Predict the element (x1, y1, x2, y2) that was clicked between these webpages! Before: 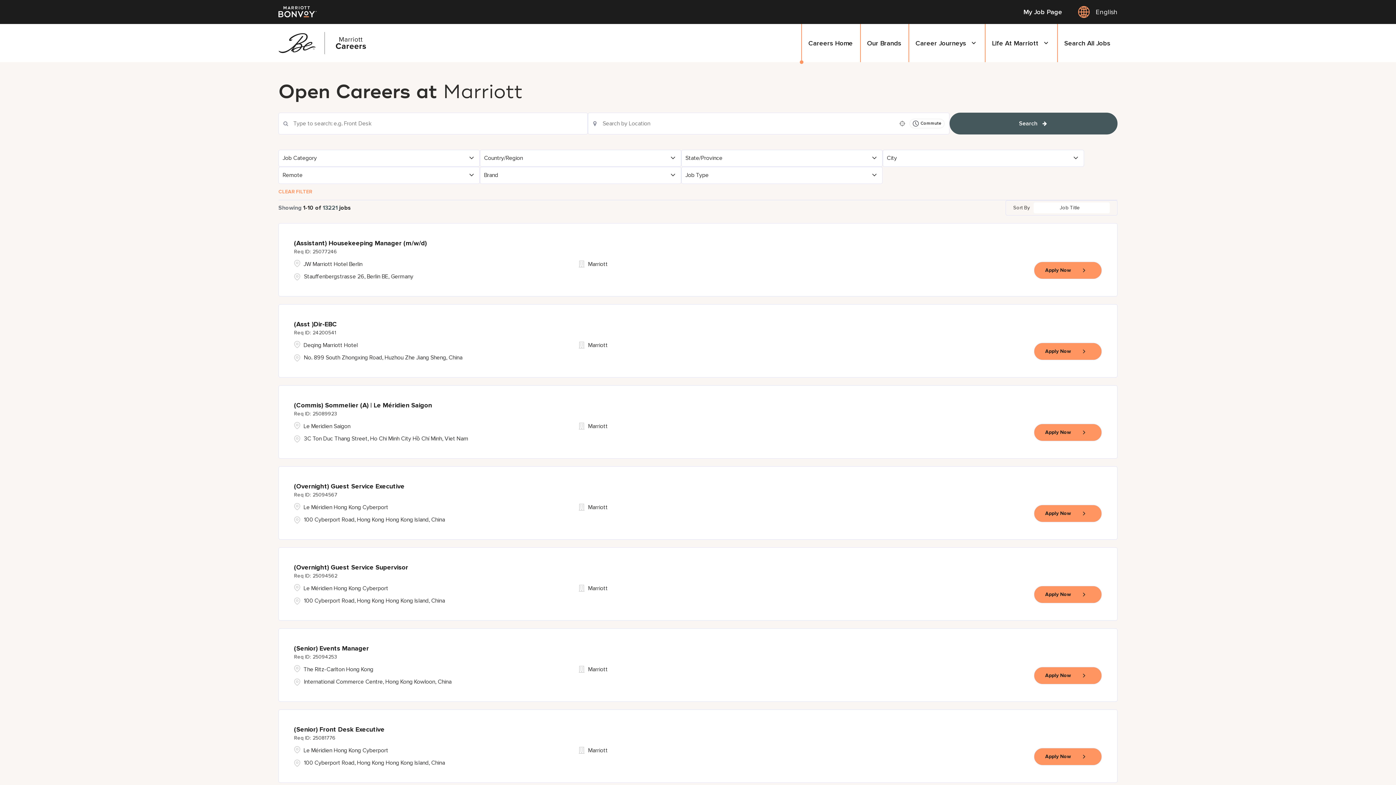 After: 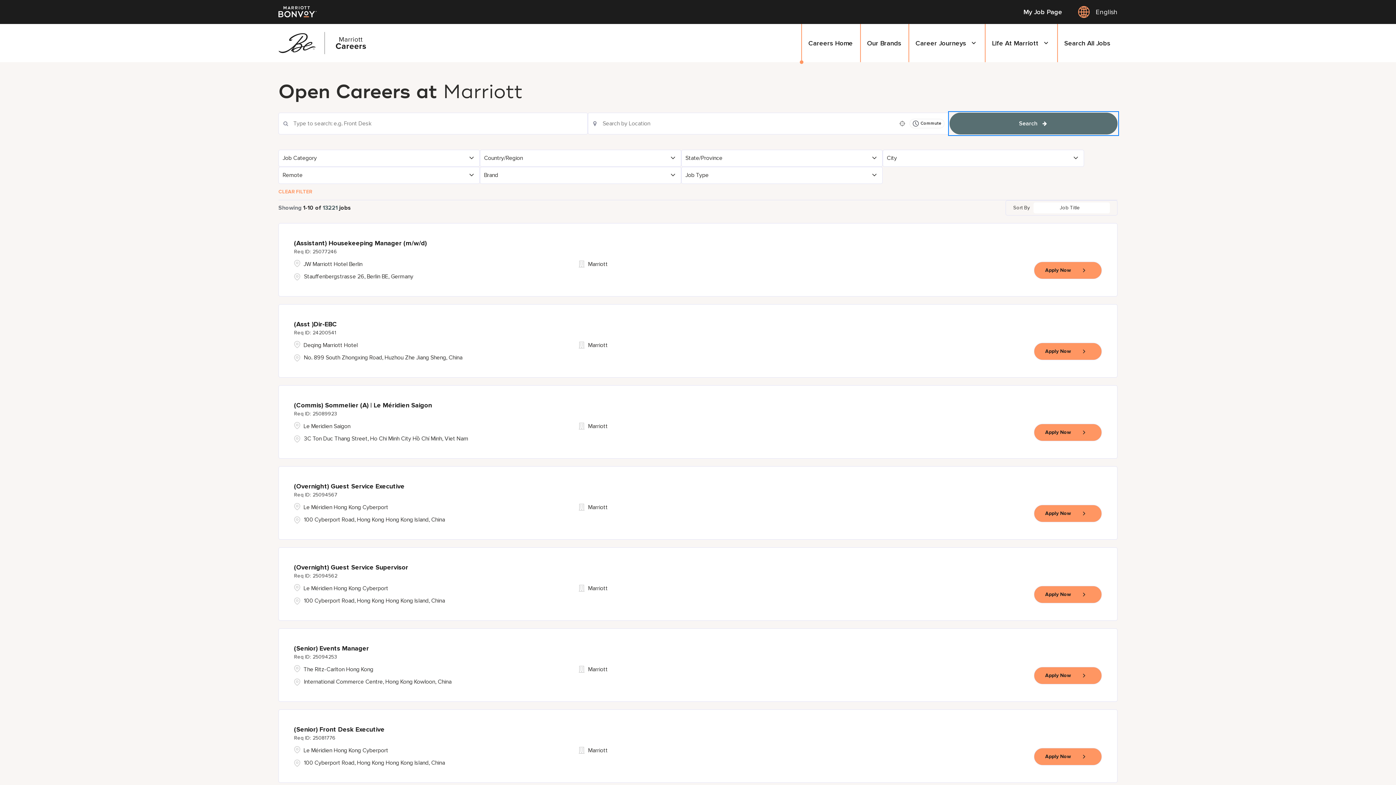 Action: label: Search bbox: (949, 112, 1117, 134)